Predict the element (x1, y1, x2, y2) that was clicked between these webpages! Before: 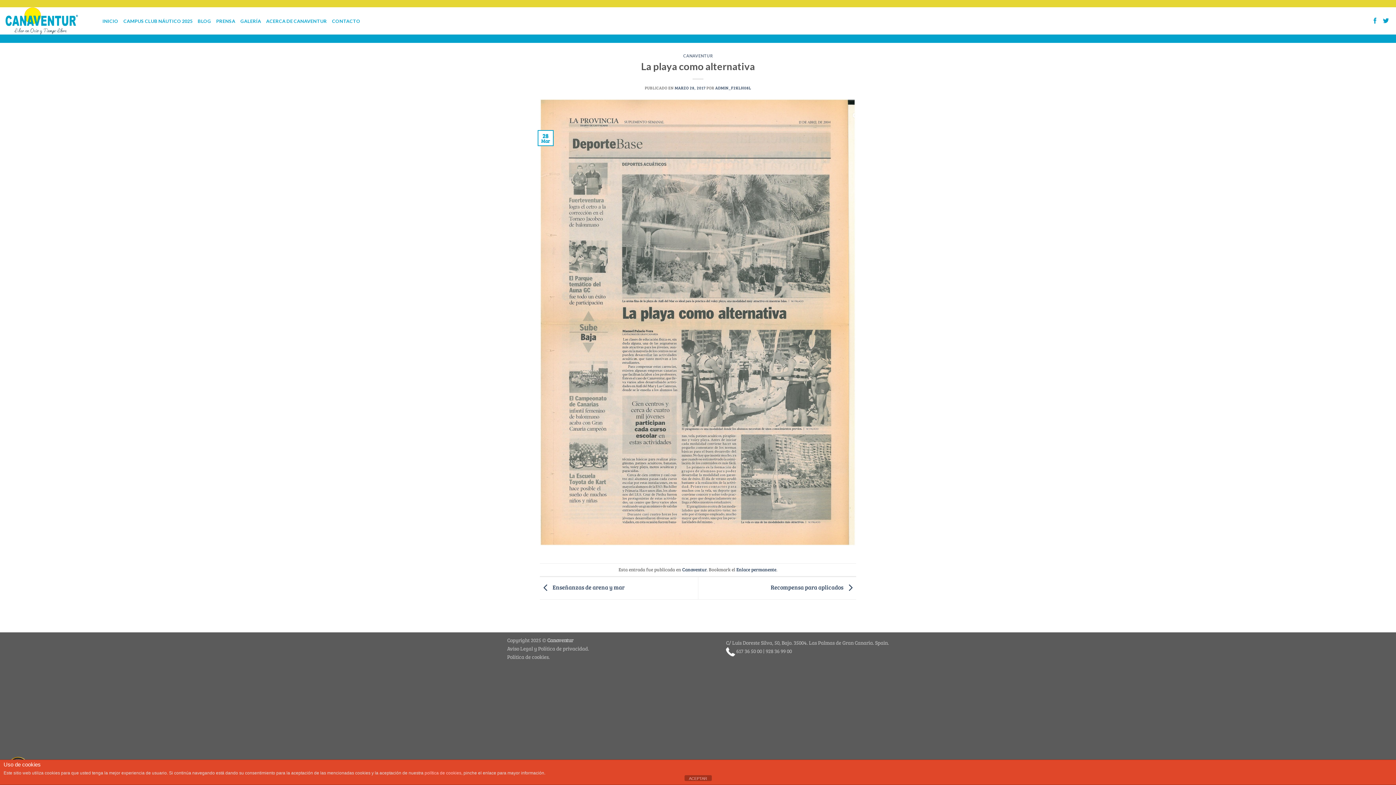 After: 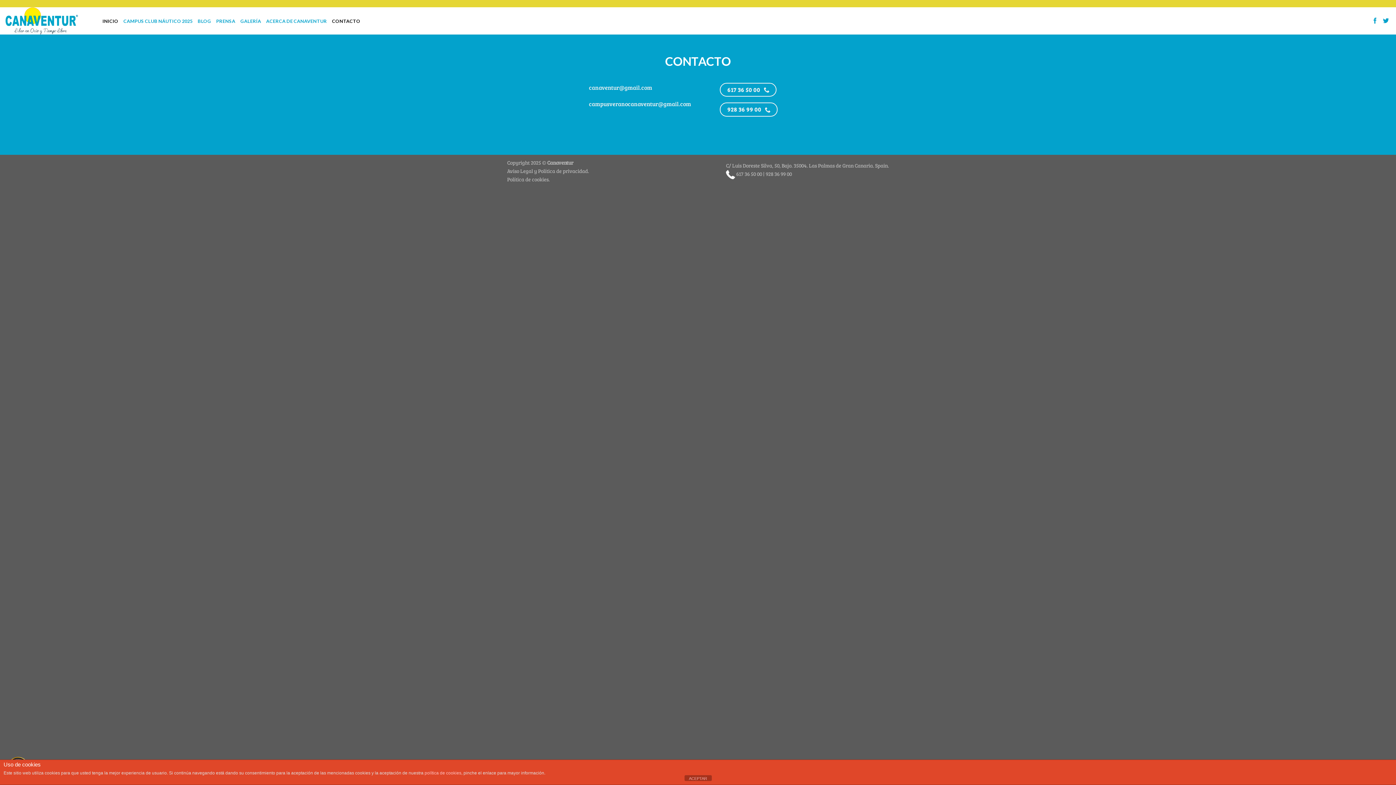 Action: bbox: (332, 13, 360, 28) label: CONTACTO